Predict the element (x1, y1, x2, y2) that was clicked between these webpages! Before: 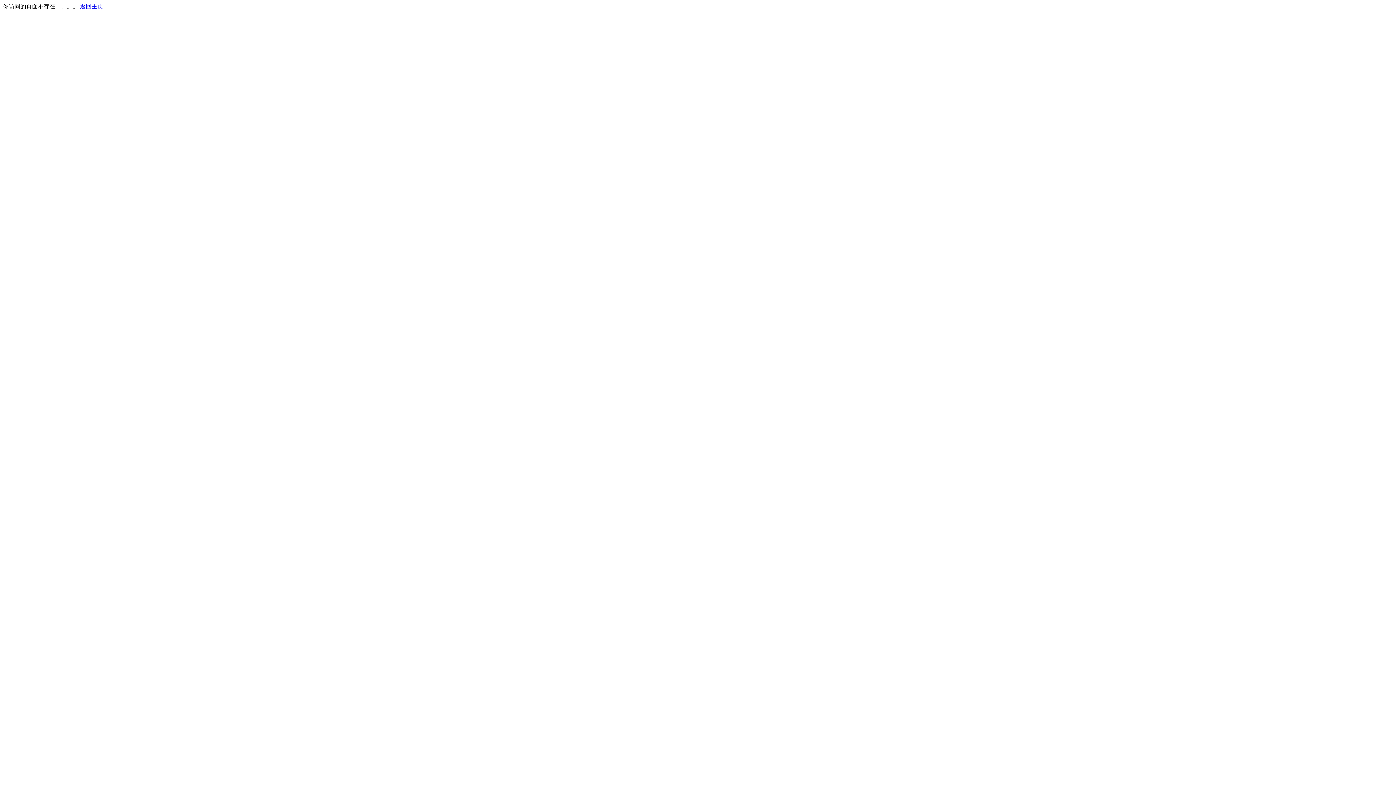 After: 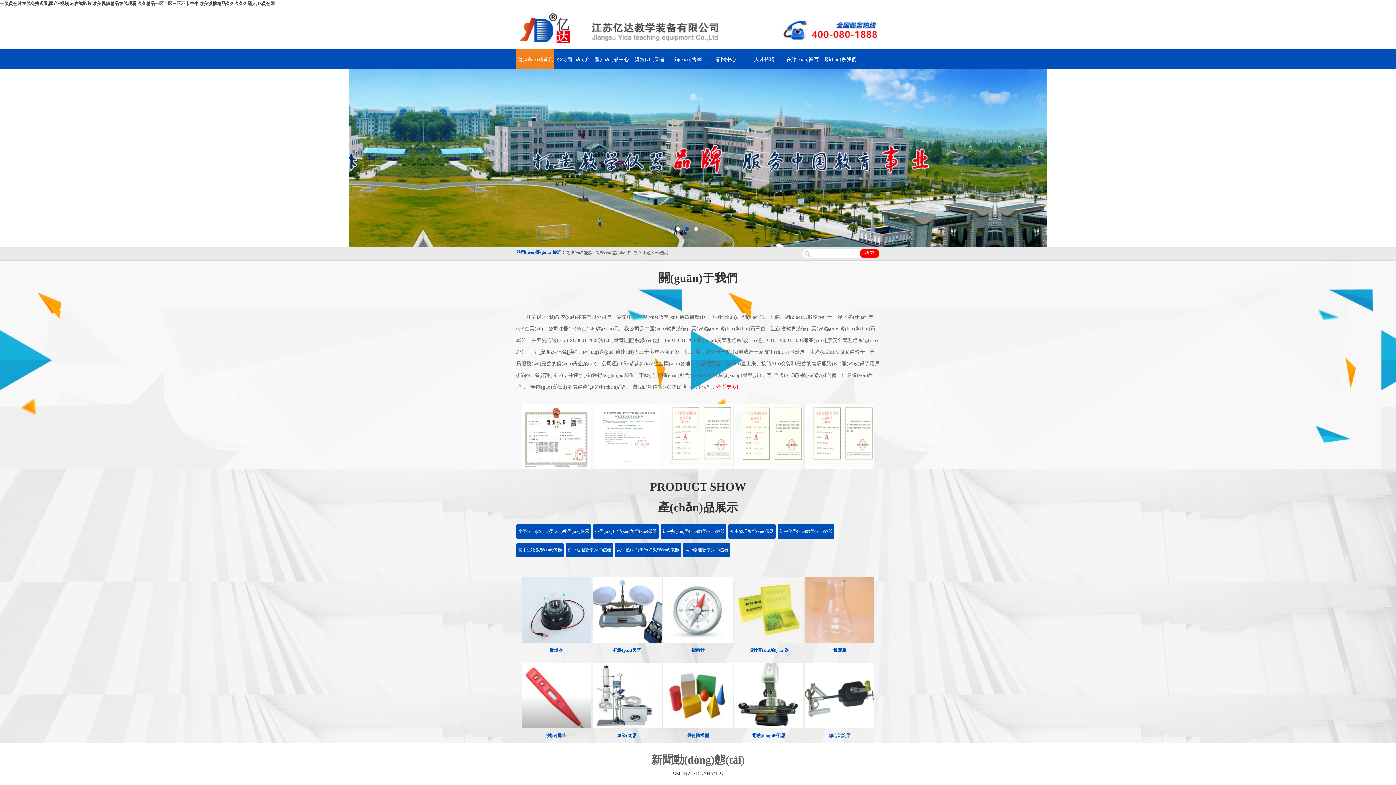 Action: label: 返回主页 bbox: (80, 3, 103, 9)